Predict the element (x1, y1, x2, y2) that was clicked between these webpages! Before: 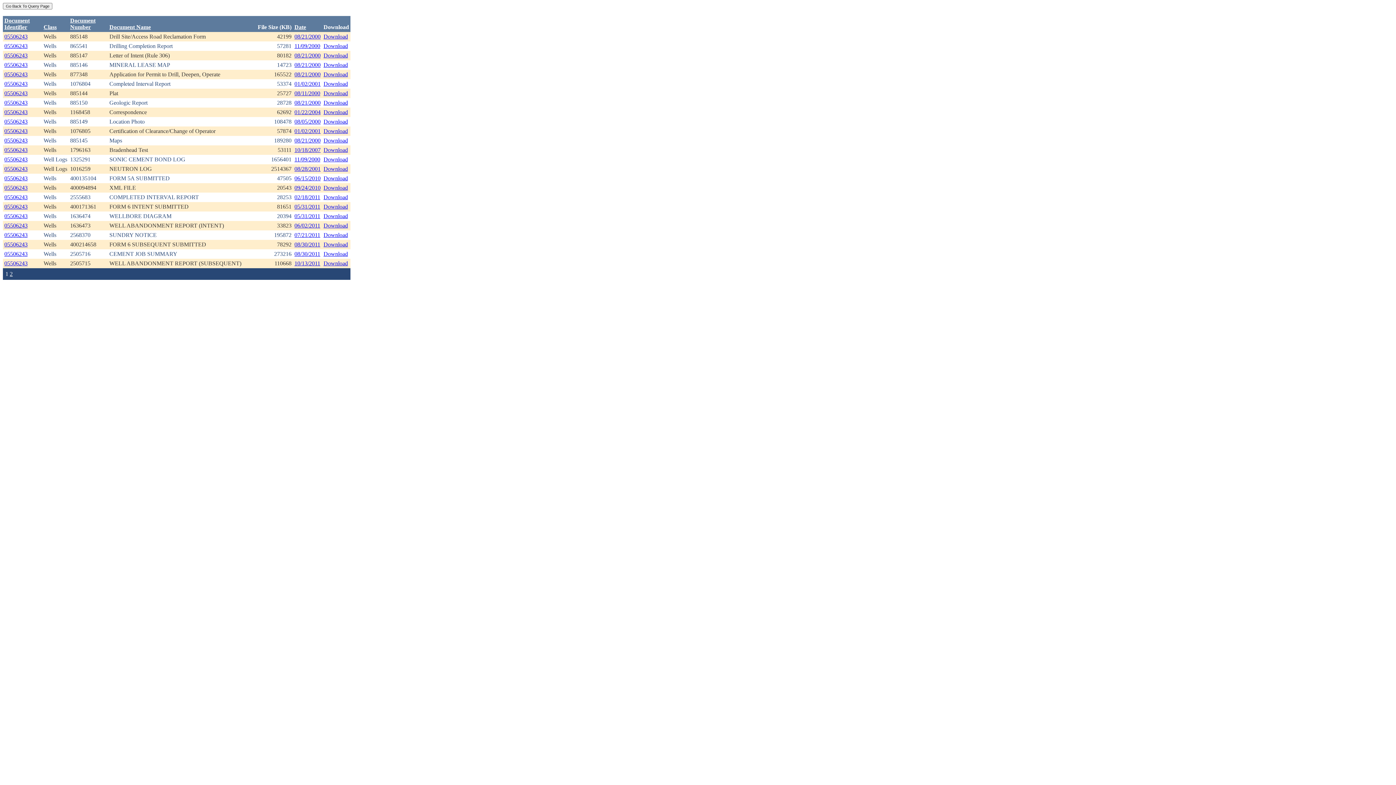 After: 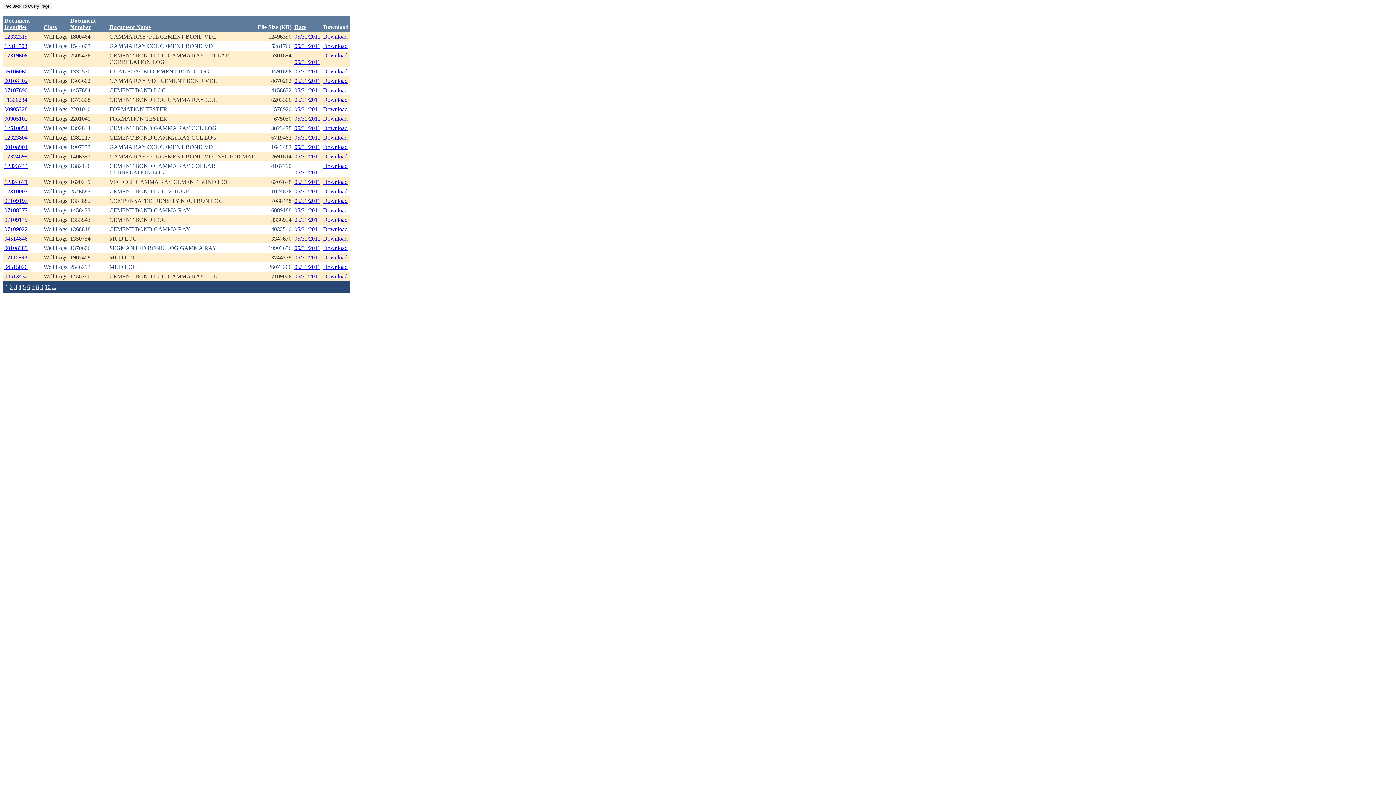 Action: bbox: (294, 203, 320, 209) label: 05/31/2011